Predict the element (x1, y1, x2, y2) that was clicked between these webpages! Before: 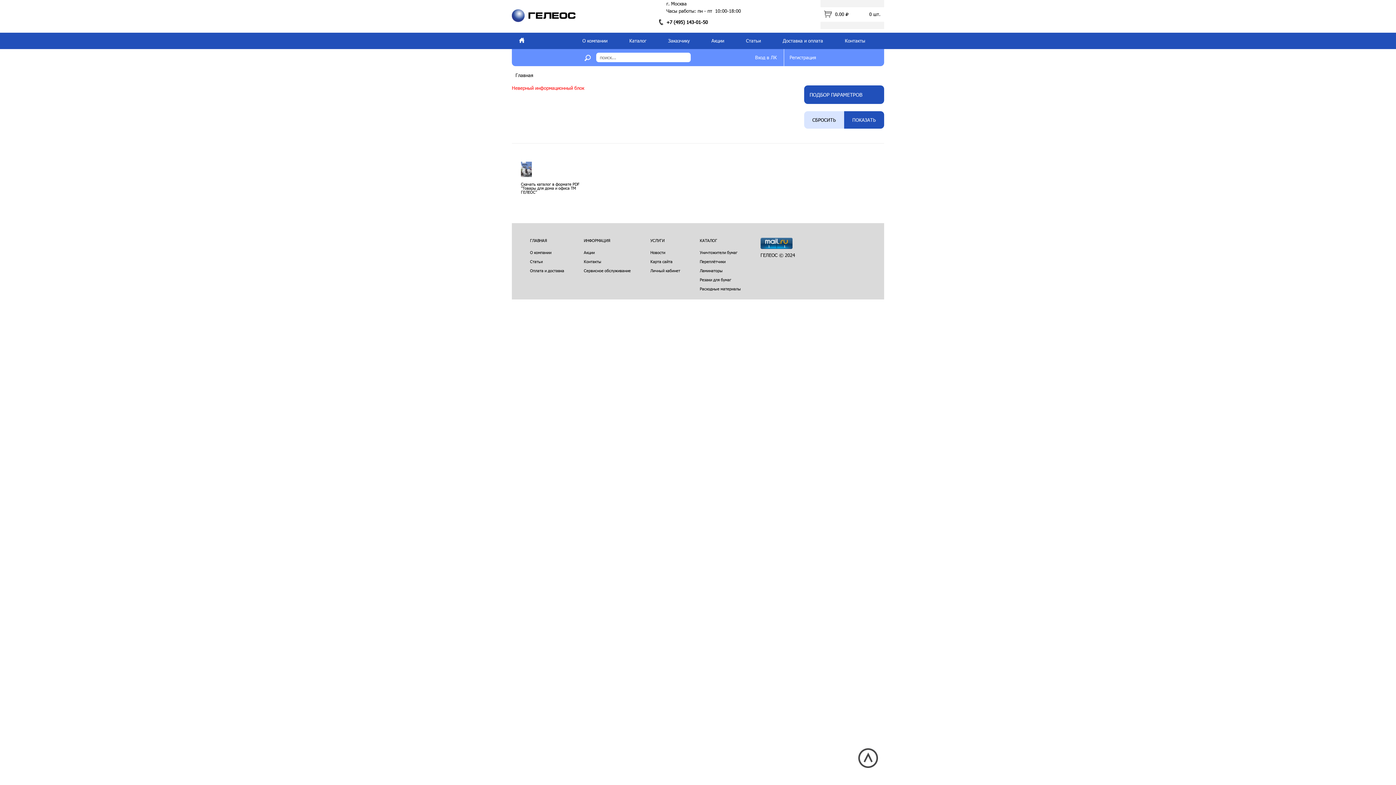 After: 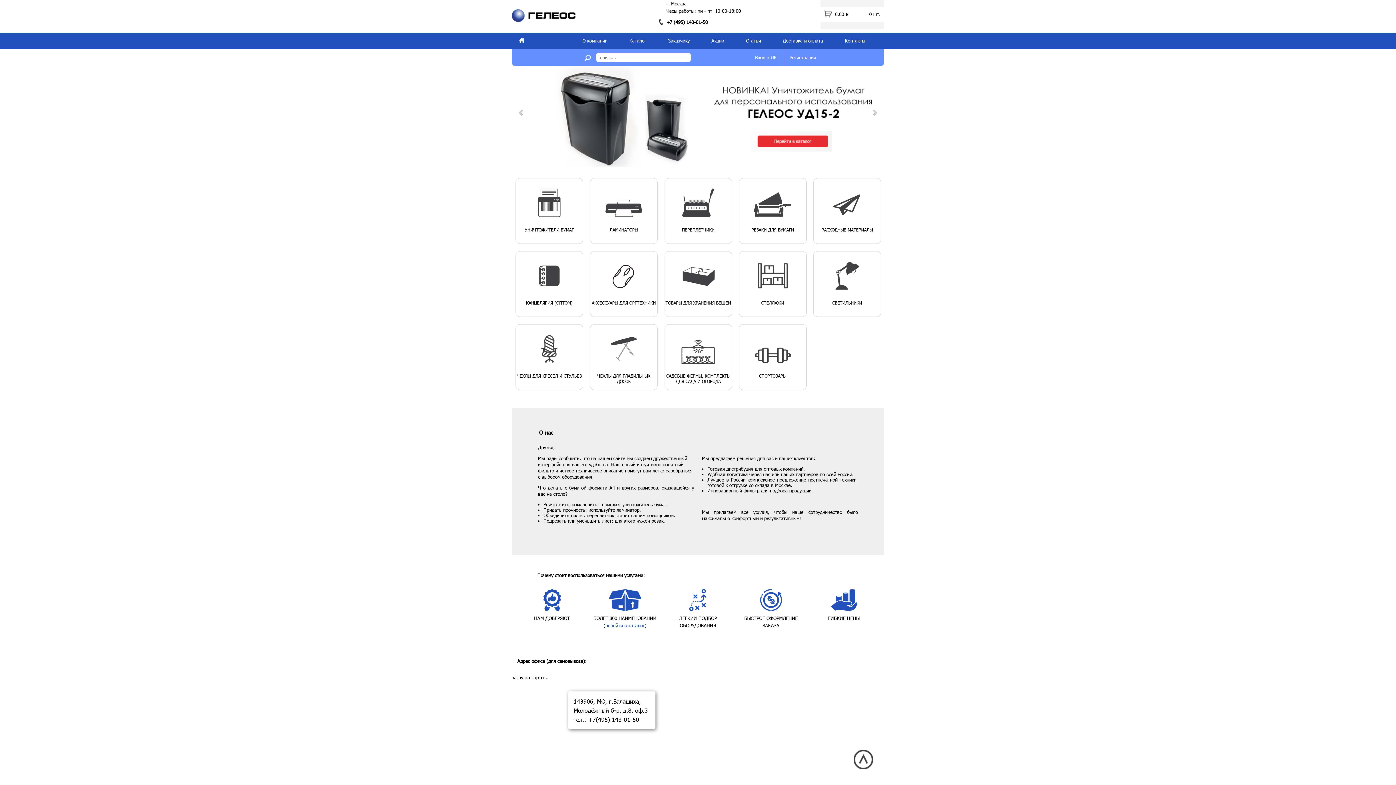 Action: bbox: (515, 72, 533, 78) label: Главная